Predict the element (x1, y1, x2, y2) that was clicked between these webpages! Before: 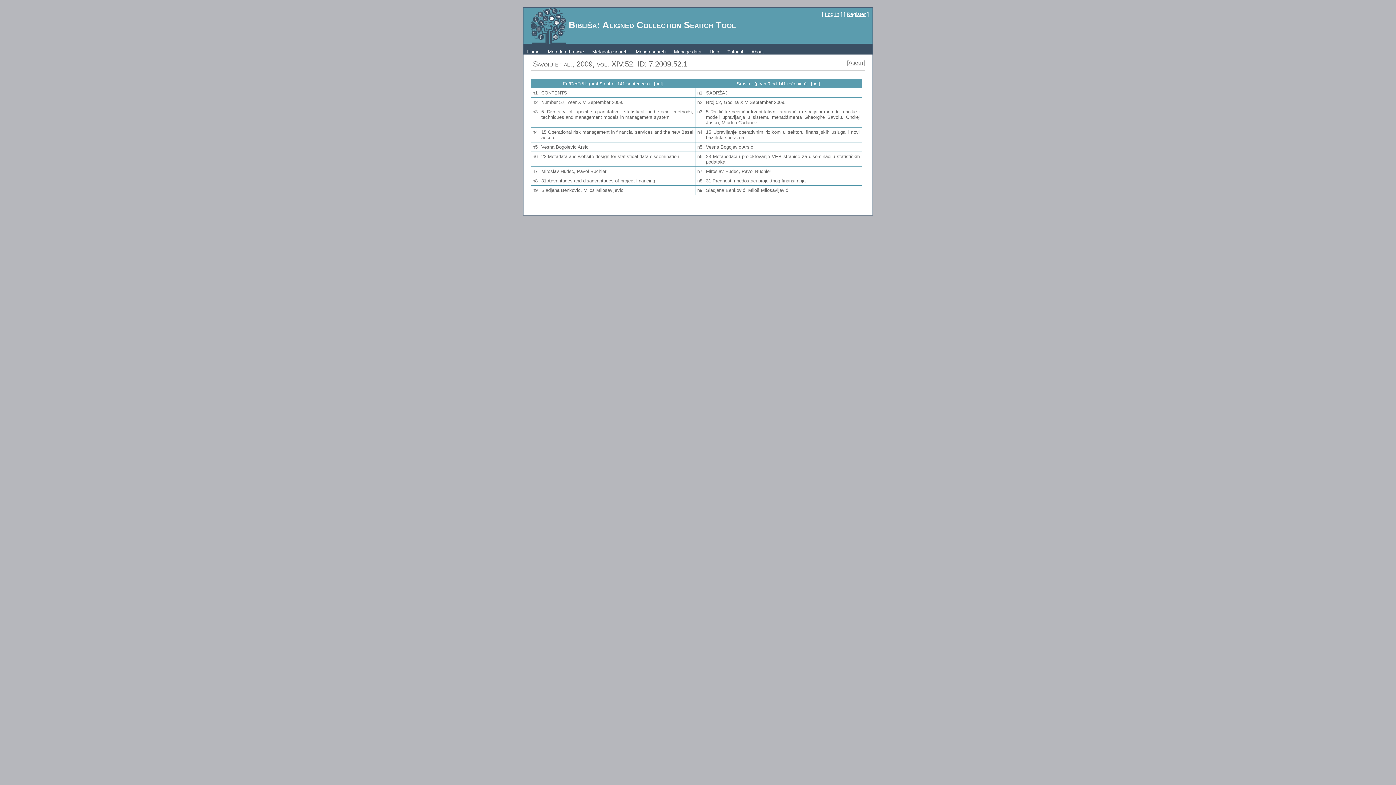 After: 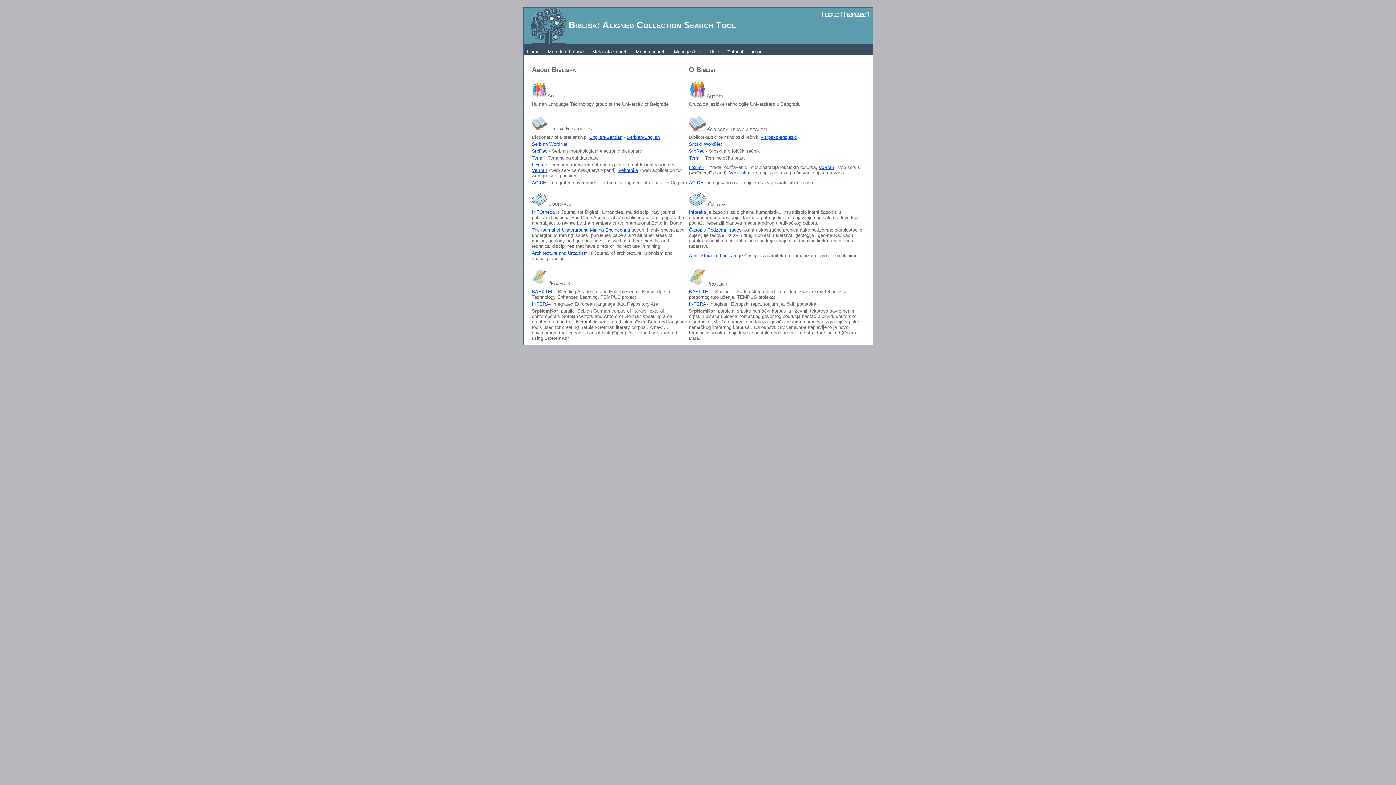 Action: label: About bbox: (748, 45, 767, 58)